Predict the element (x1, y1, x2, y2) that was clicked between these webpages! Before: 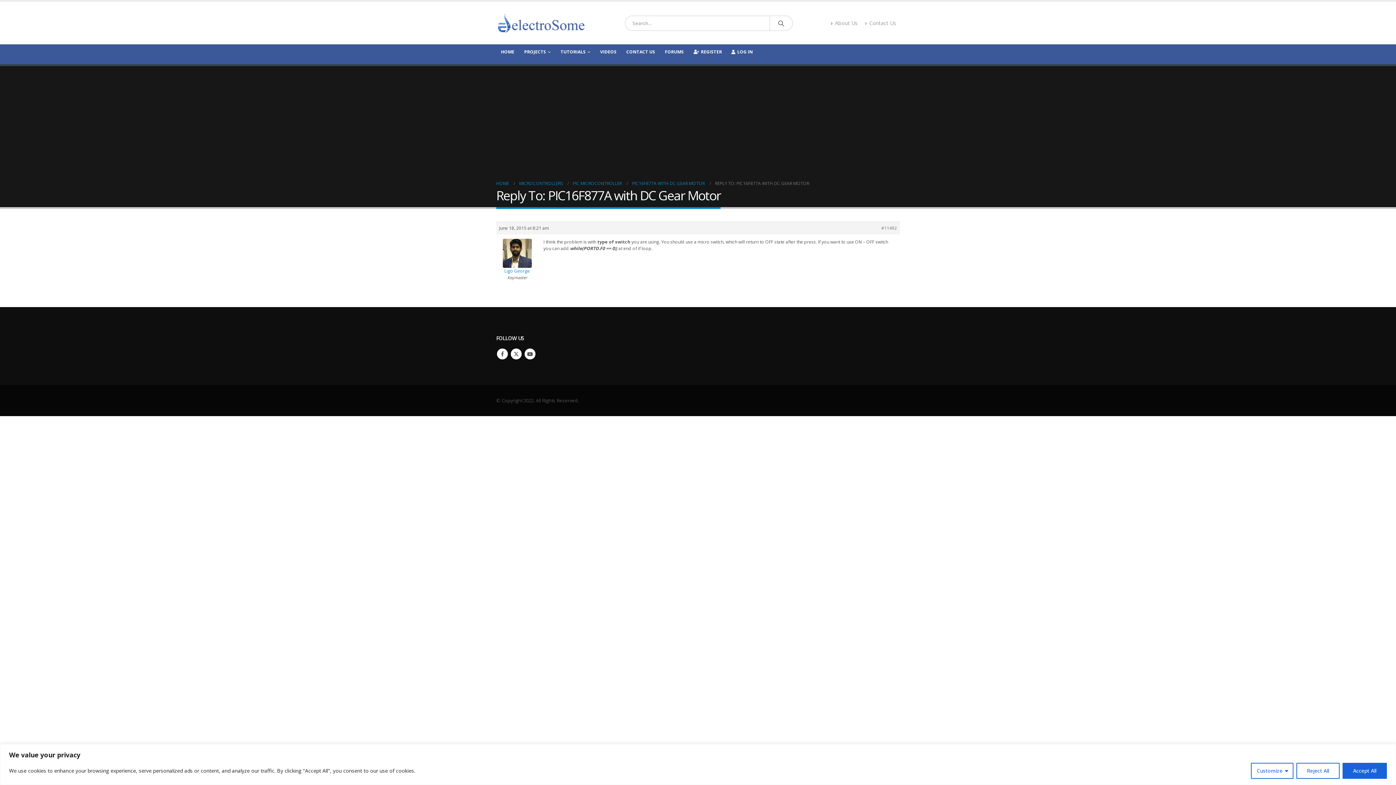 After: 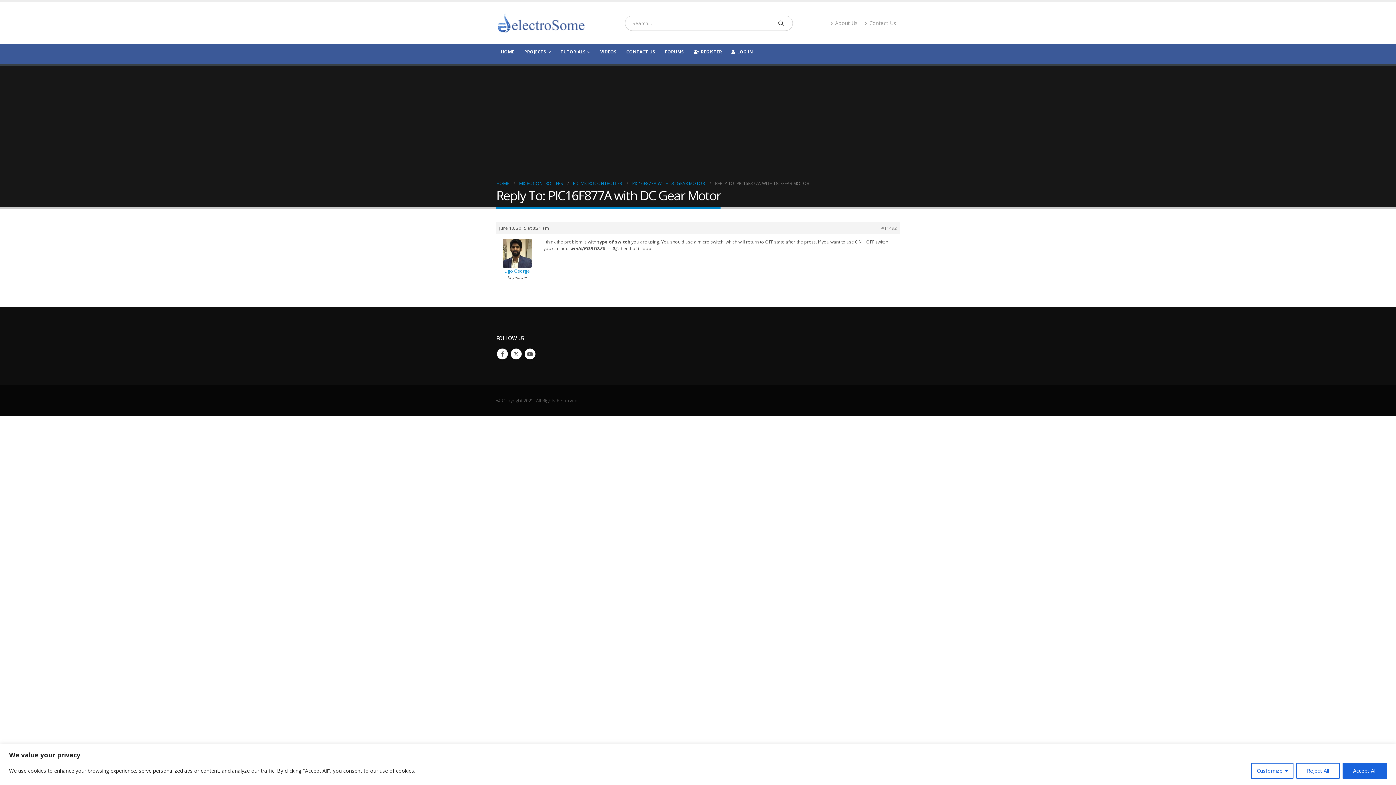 Action: label: Contact Us bbox: (861, 16, 900, 29)